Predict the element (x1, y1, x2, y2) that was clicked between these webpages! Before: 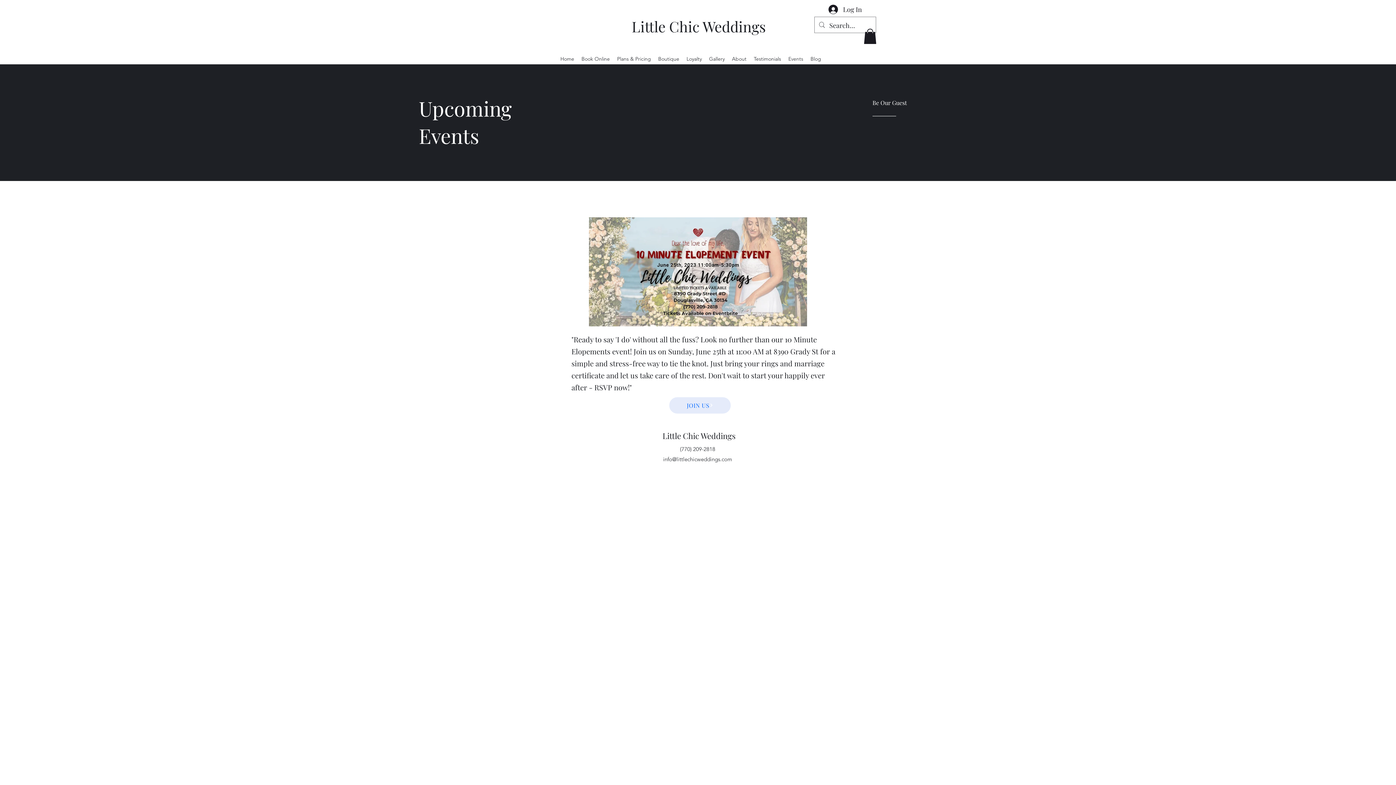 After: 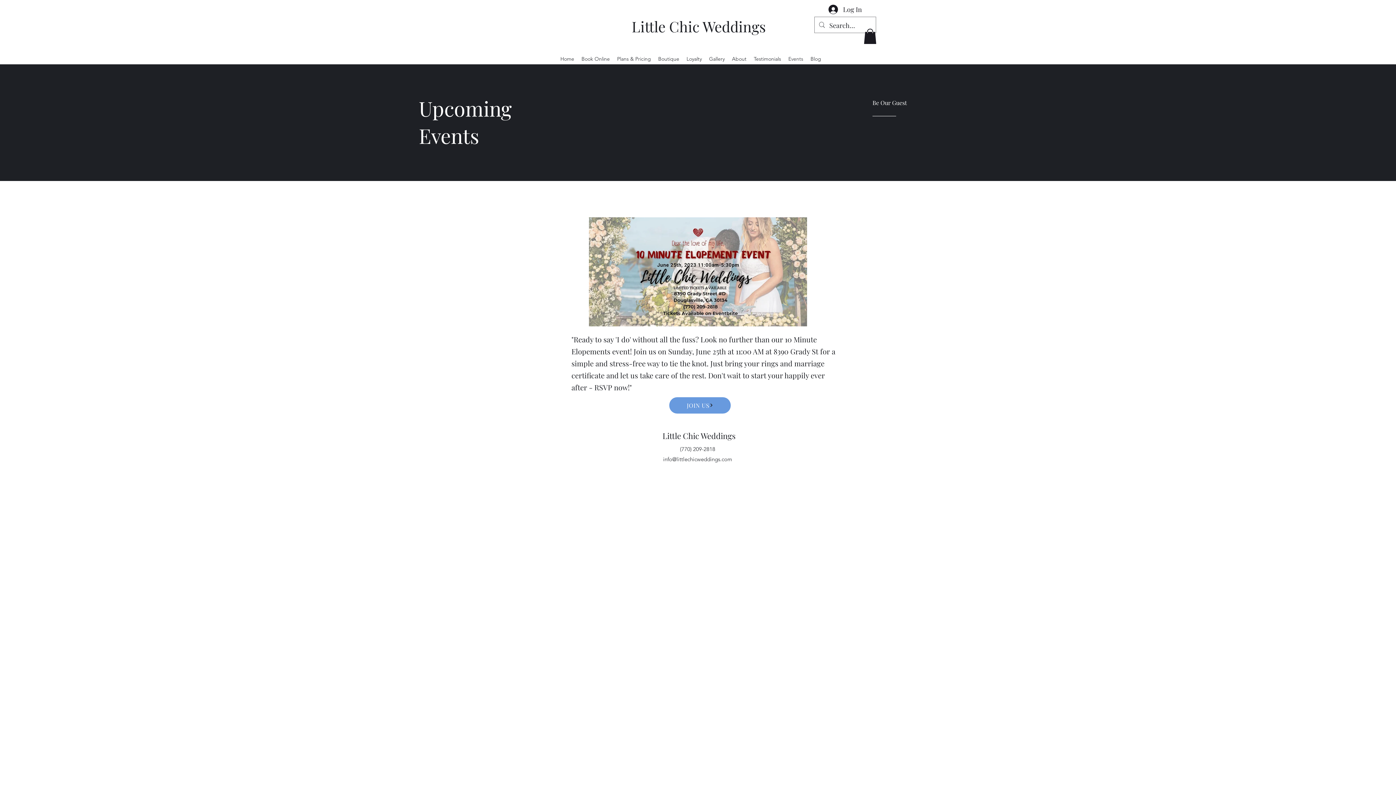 Action: label: JOIN US bbox: (669, 397, 730, 413)